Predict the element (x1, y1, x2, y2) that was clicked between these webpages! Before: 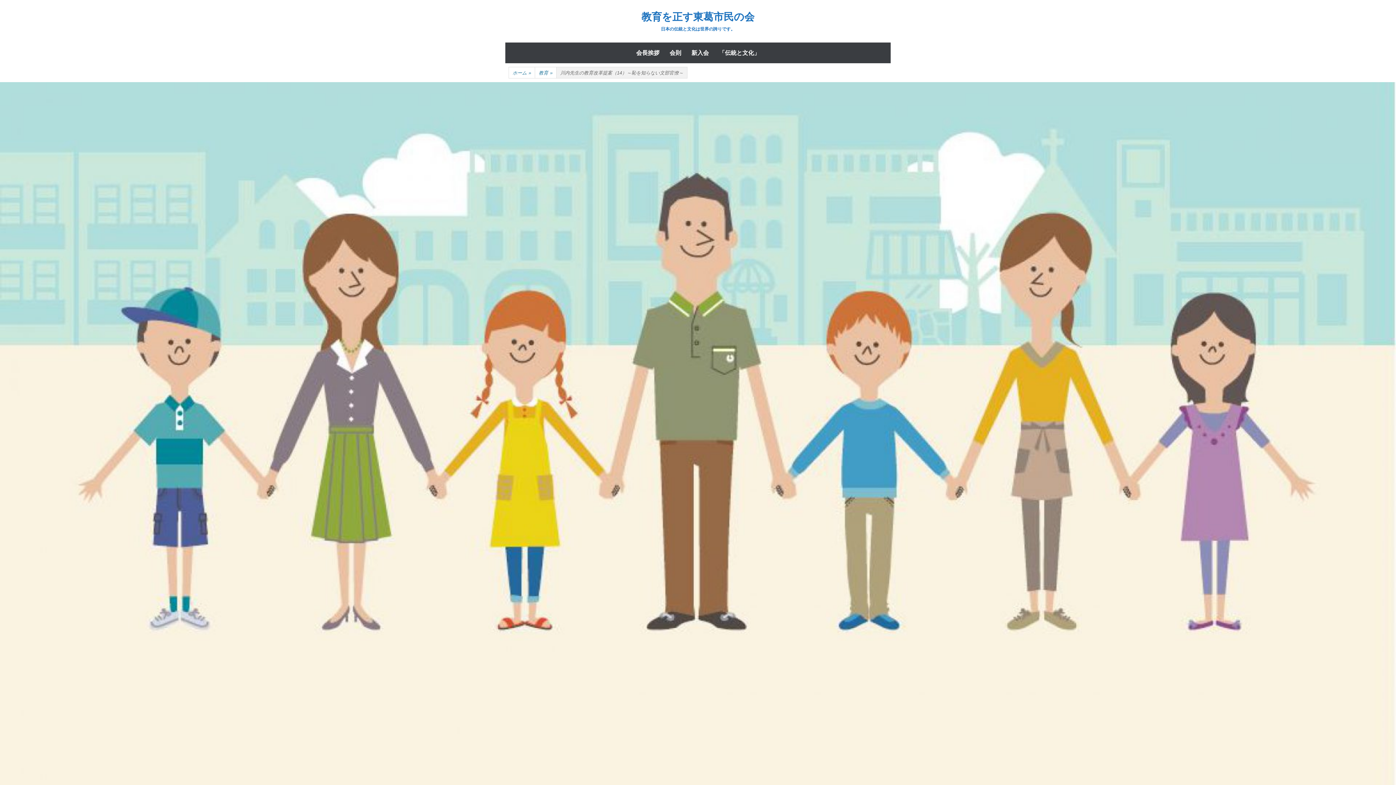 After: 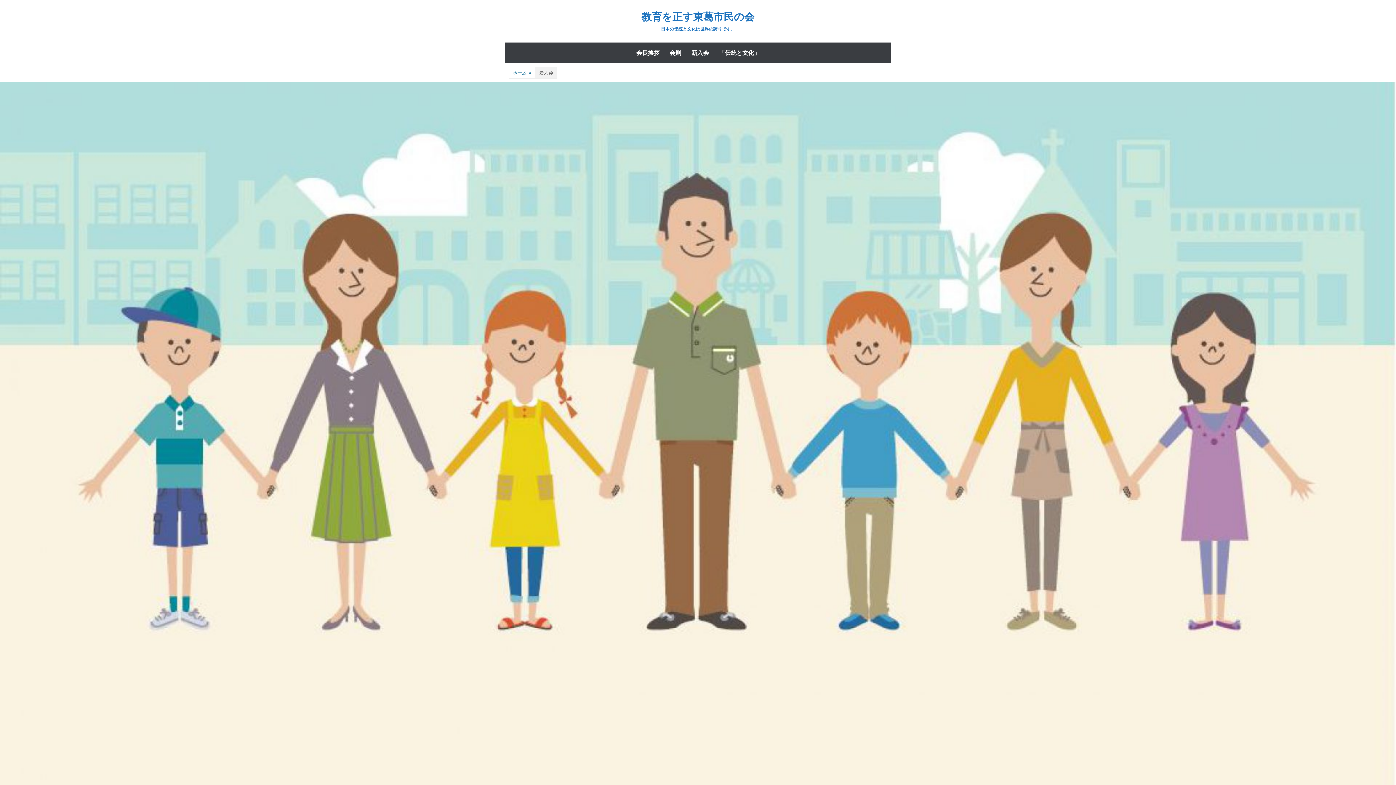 Action: label: 新入会 bbox: (687, 46, 713, 59)